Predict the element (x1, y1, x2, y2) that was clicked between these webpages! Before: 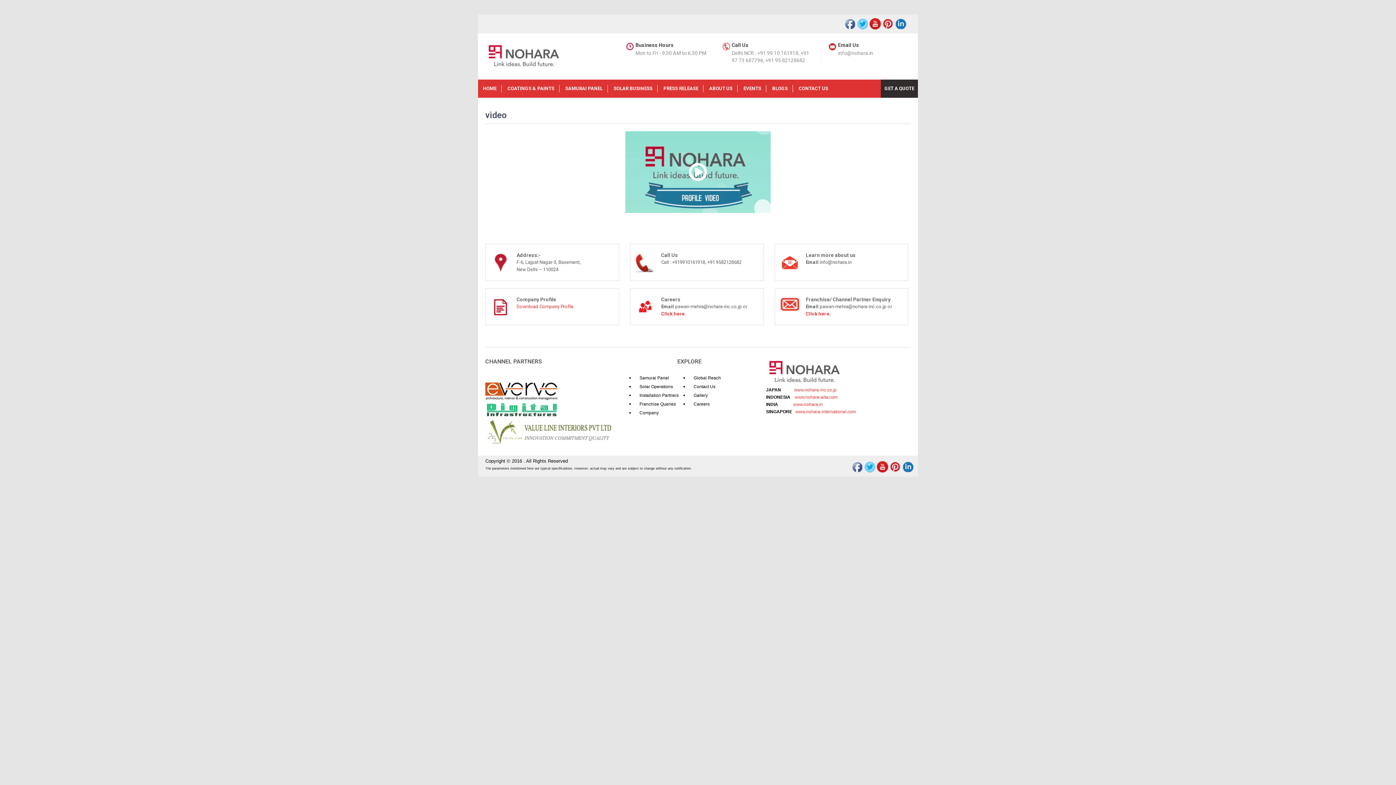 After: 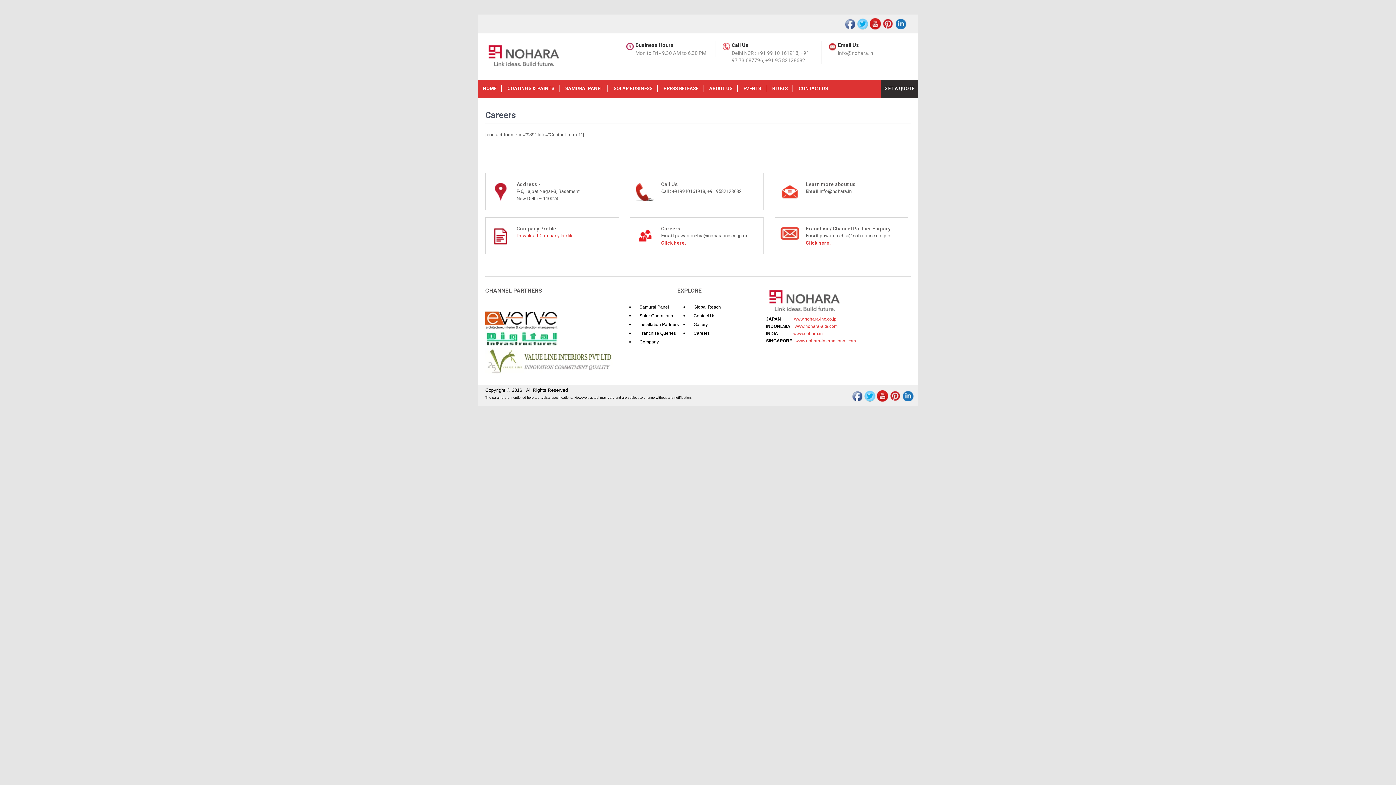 Action: label: Careers bbox: (690, 401, 709, 406)